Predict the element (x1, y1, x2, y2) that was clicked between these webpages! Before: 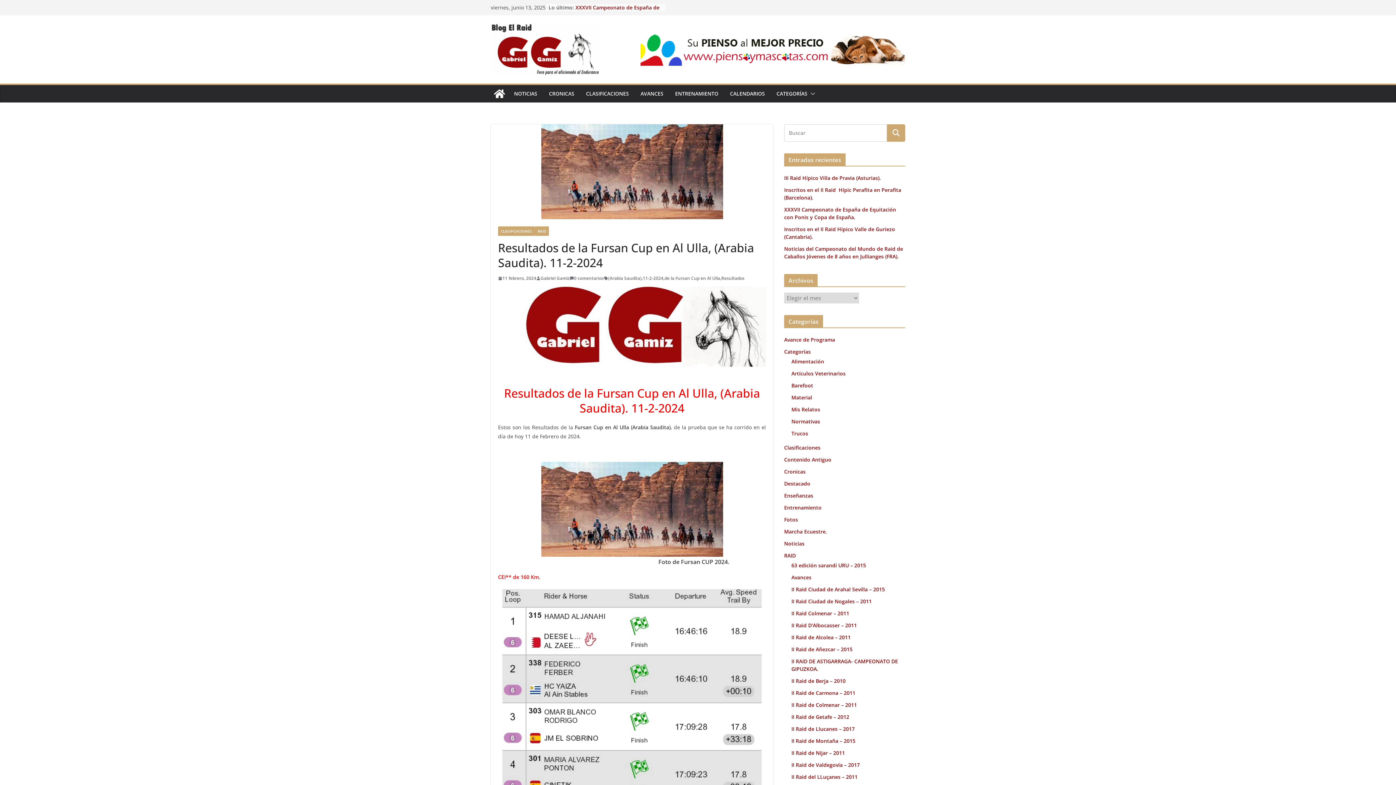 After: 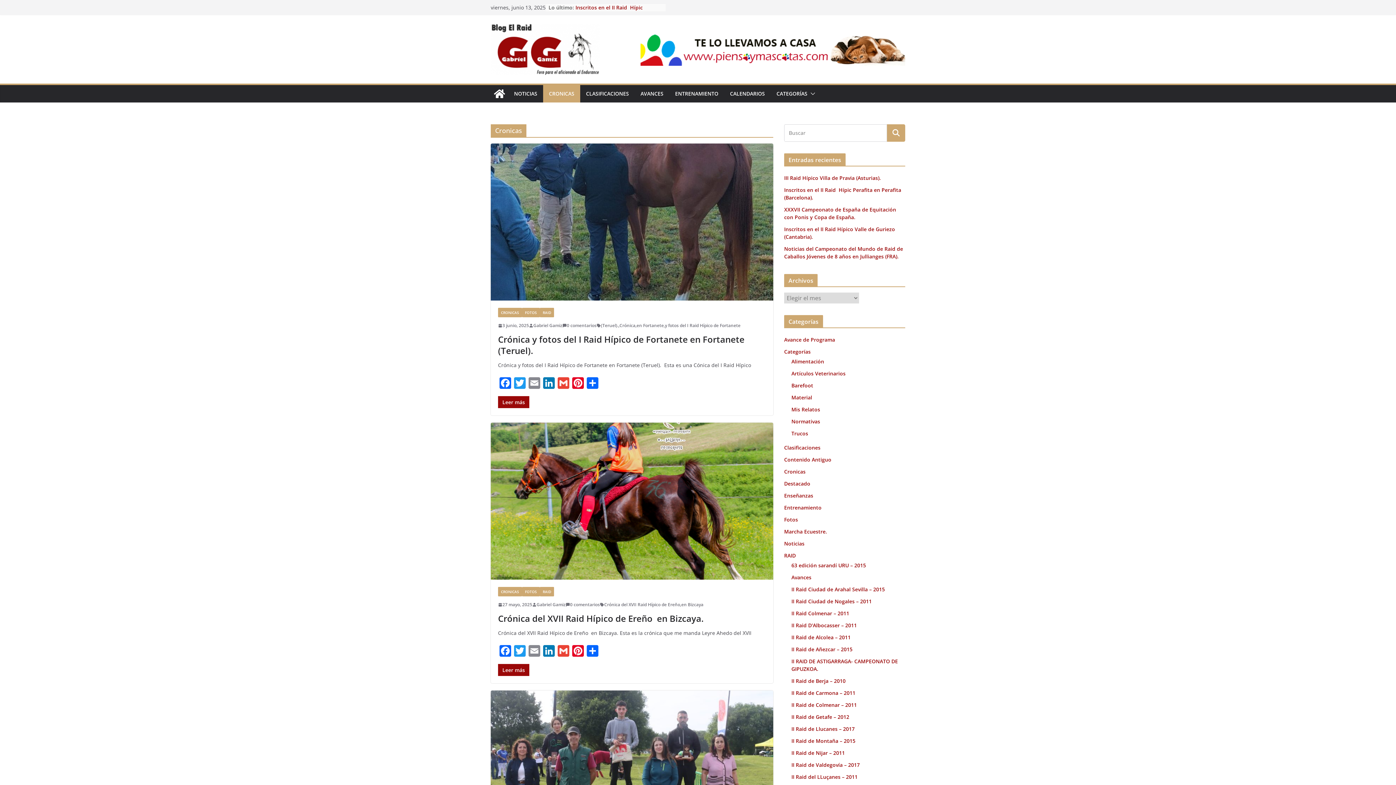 Action: bbox: (784, 468, 805, 475) label: Cronicas